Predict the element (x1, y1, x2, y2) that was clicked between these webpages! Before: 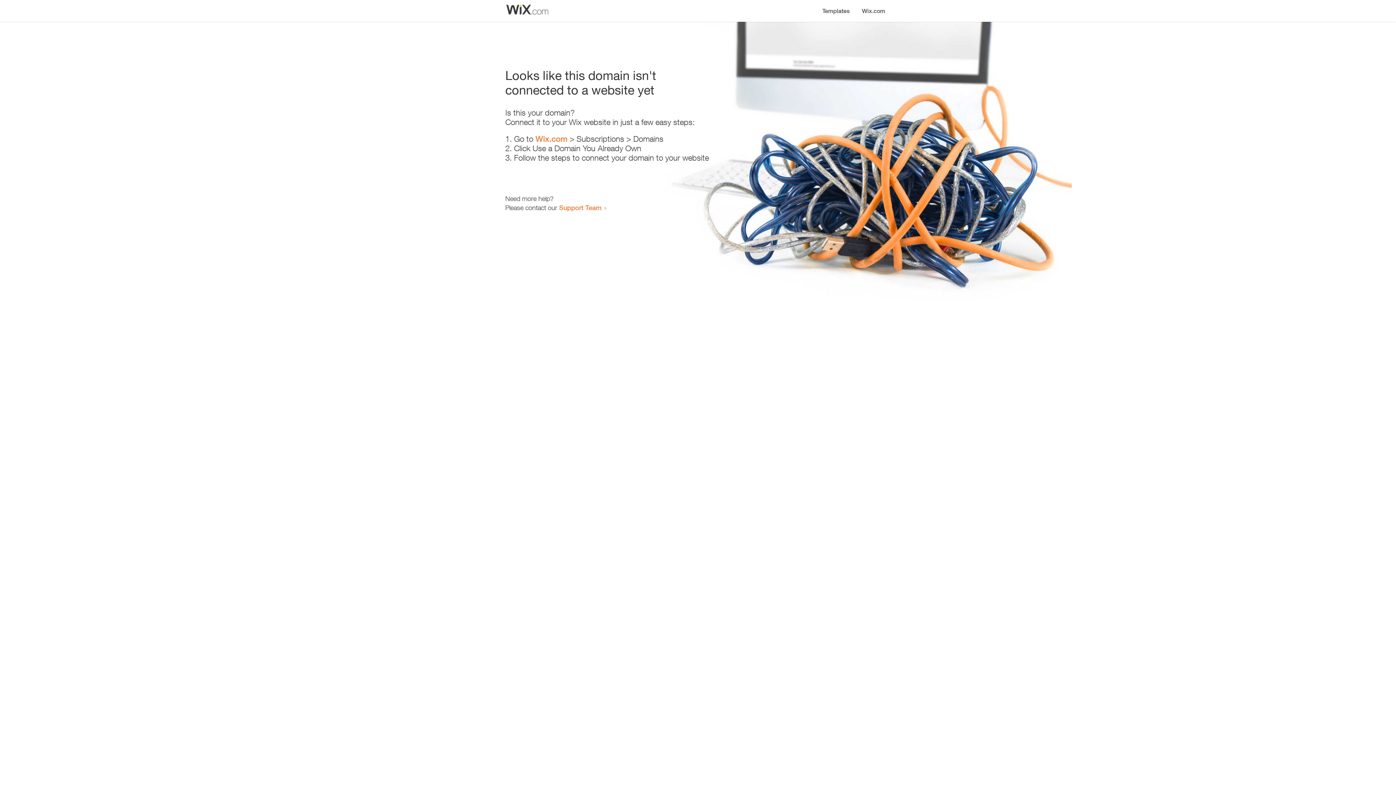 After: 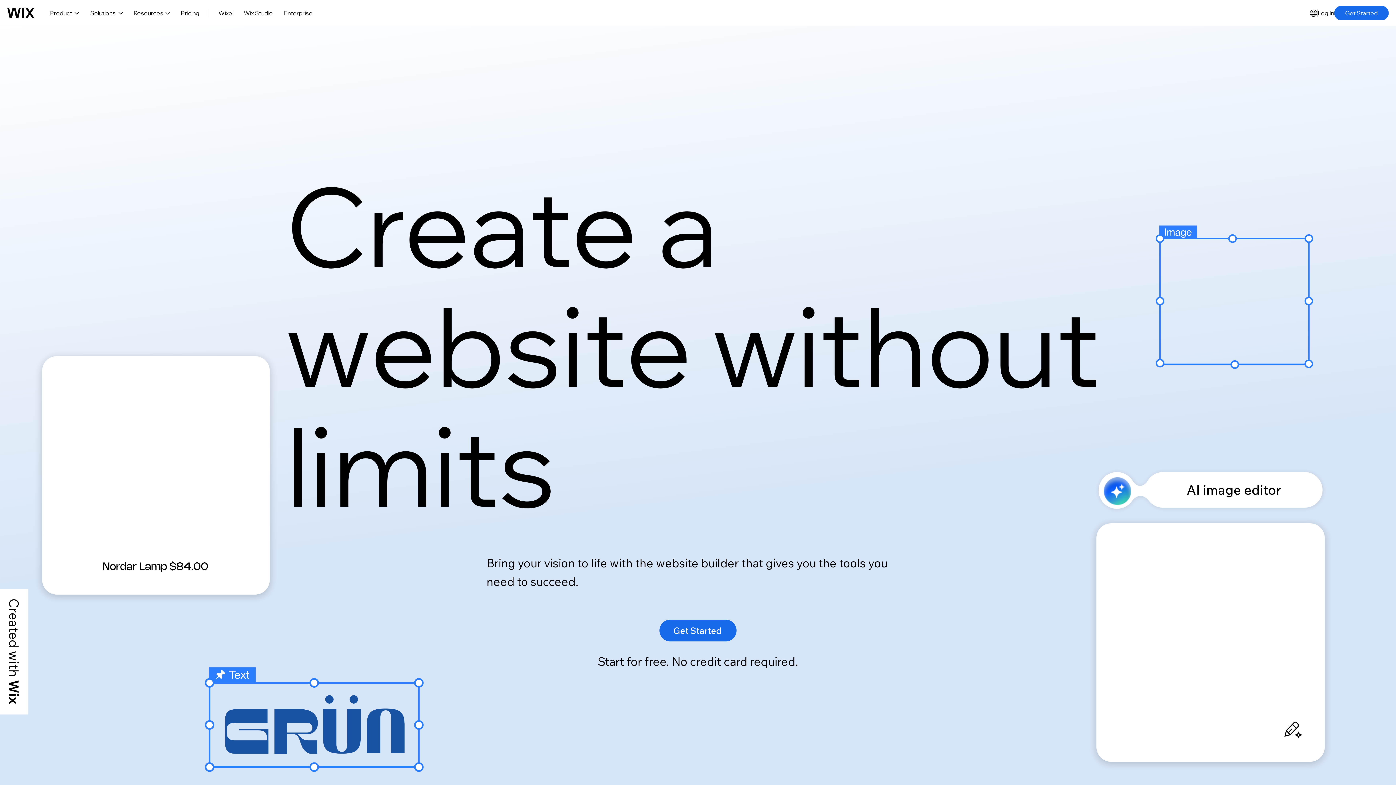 Action: label: Wix.com bbox: (535, 134, 567, 143)